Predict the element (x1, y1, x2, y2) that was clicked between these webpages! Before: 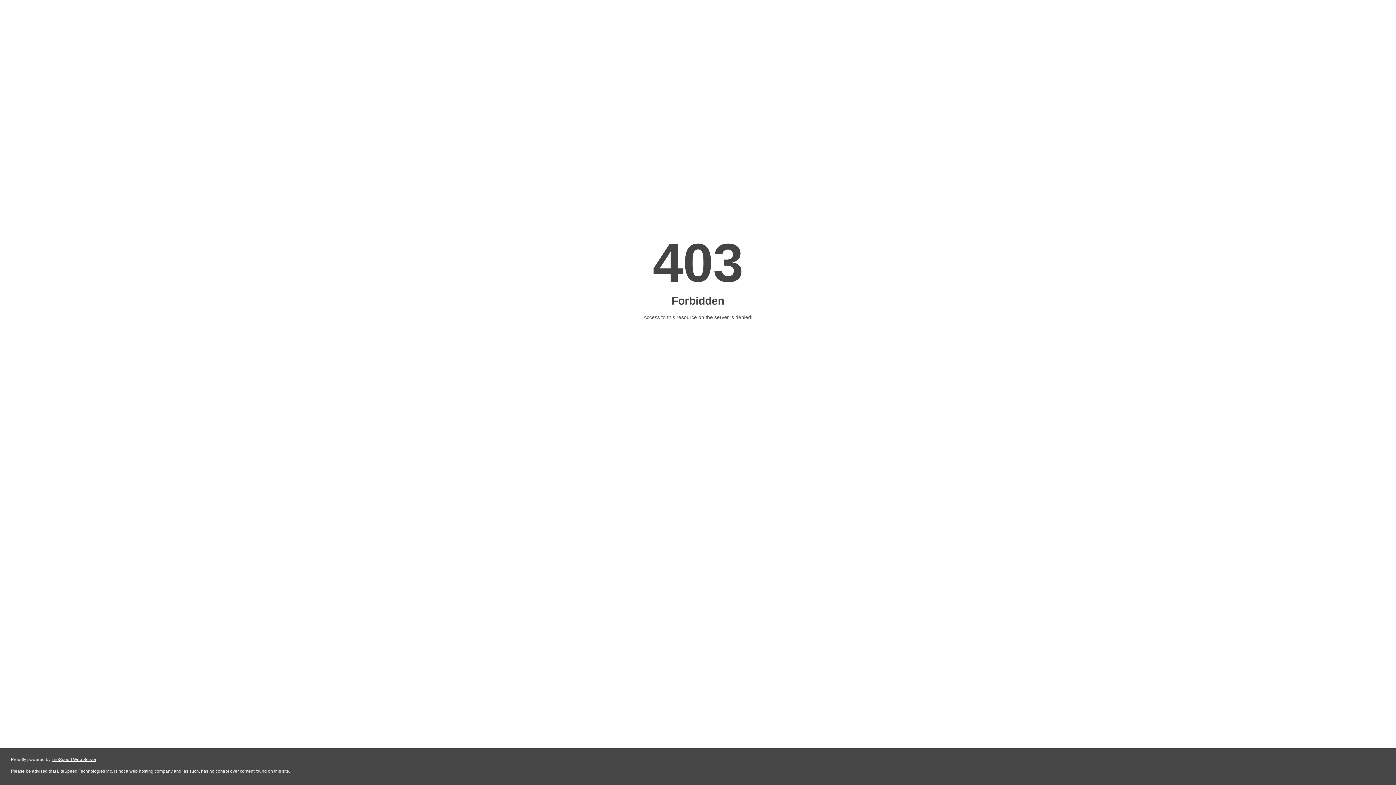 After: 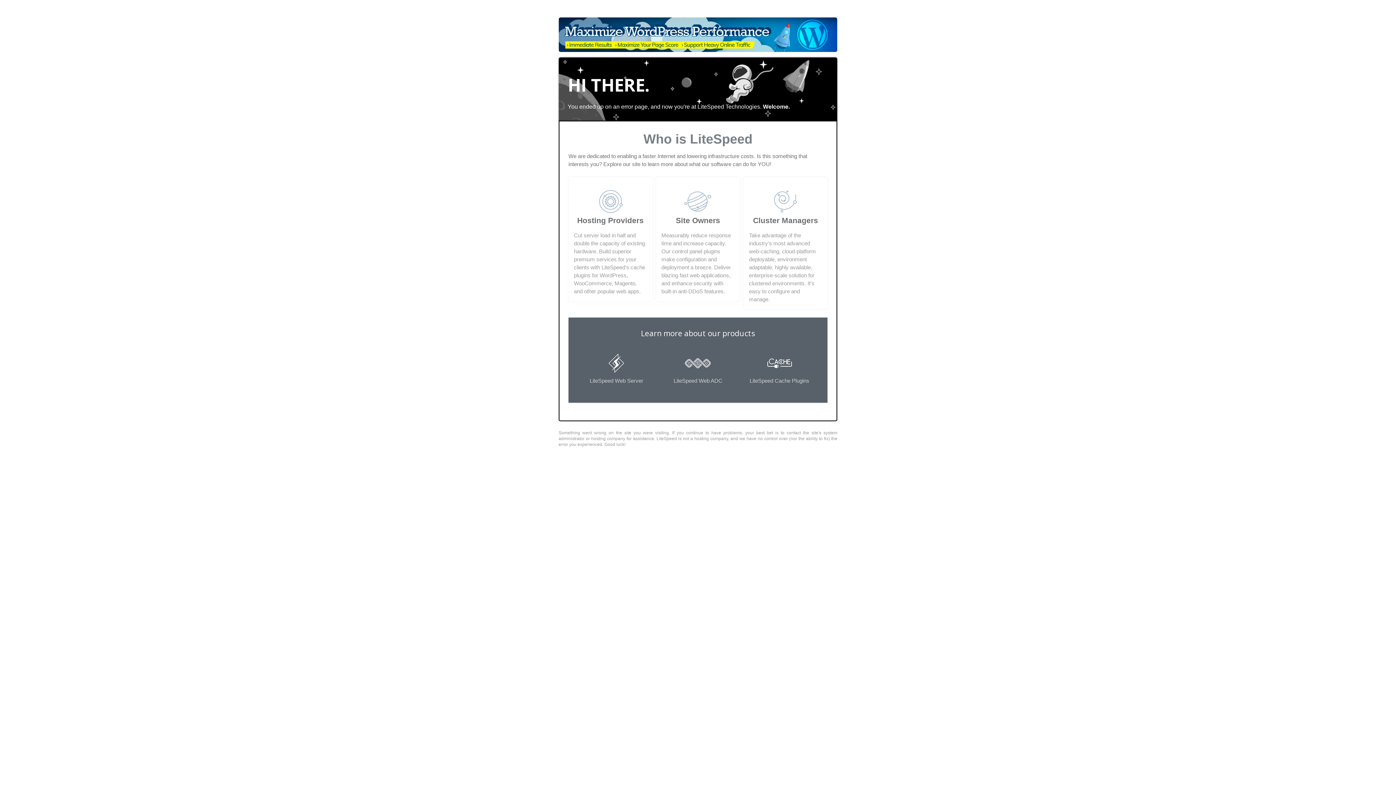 Action: bbox: (51, 757, 96, 762) label: LiteSpeed Web Server